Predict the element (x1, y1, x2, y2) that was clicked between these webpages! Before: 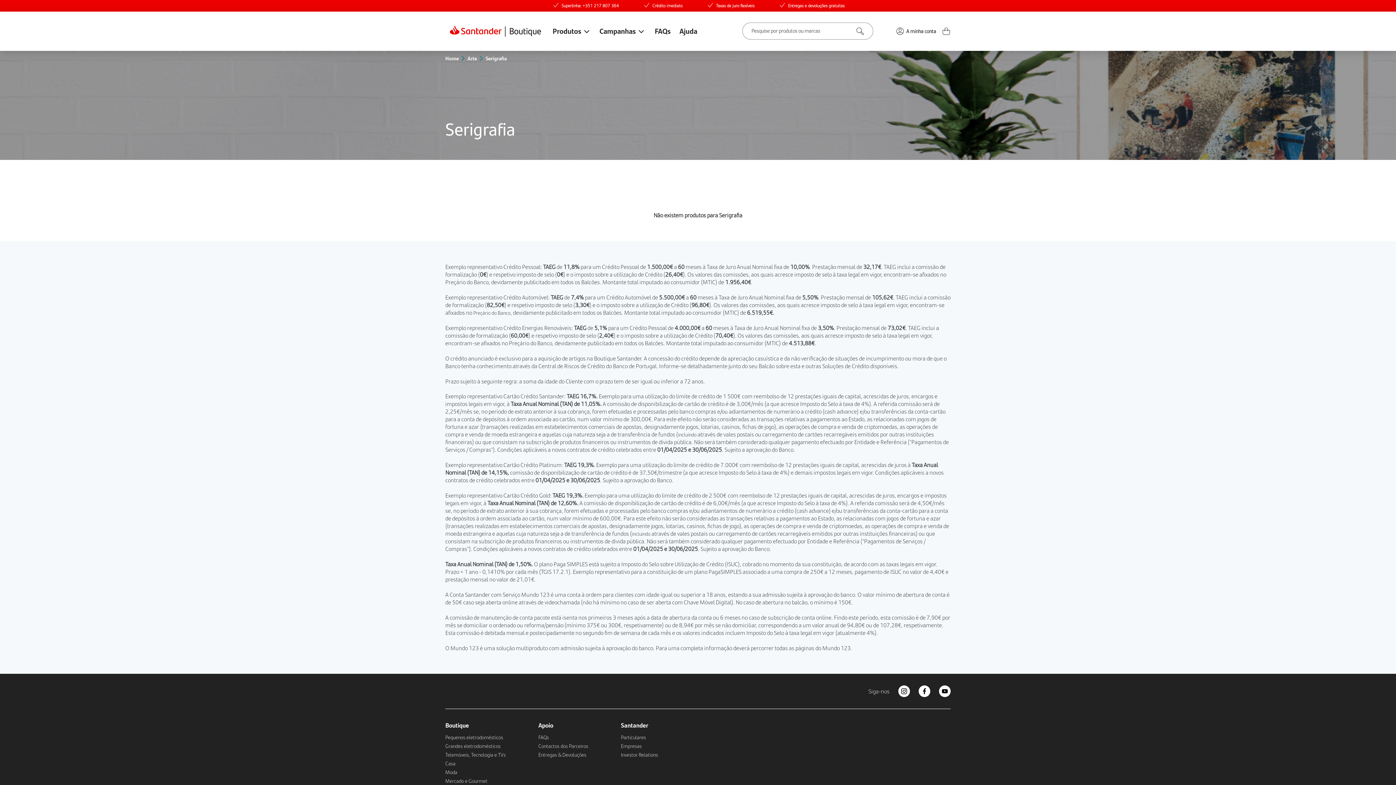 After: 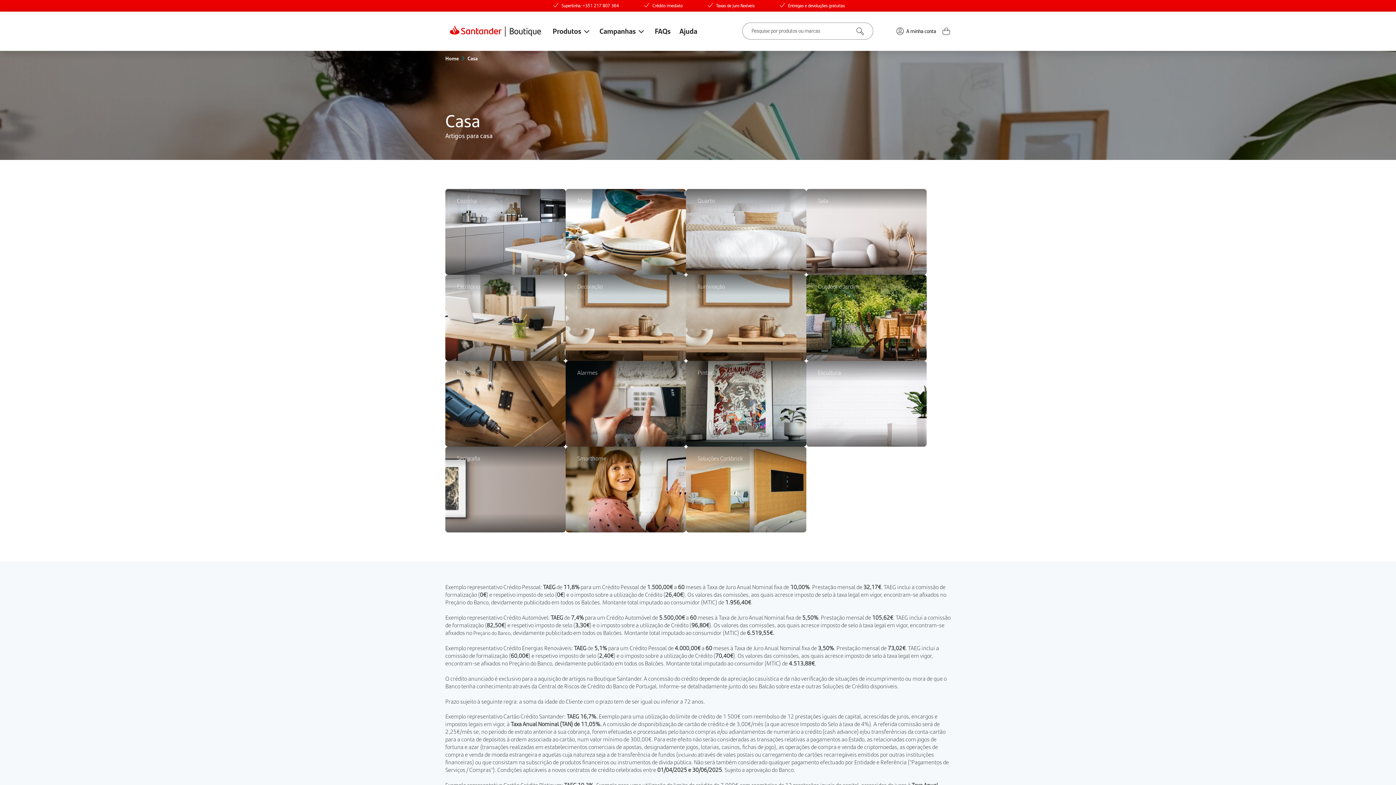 Action: bbox: (445, 760, 455, 767) label: Casa